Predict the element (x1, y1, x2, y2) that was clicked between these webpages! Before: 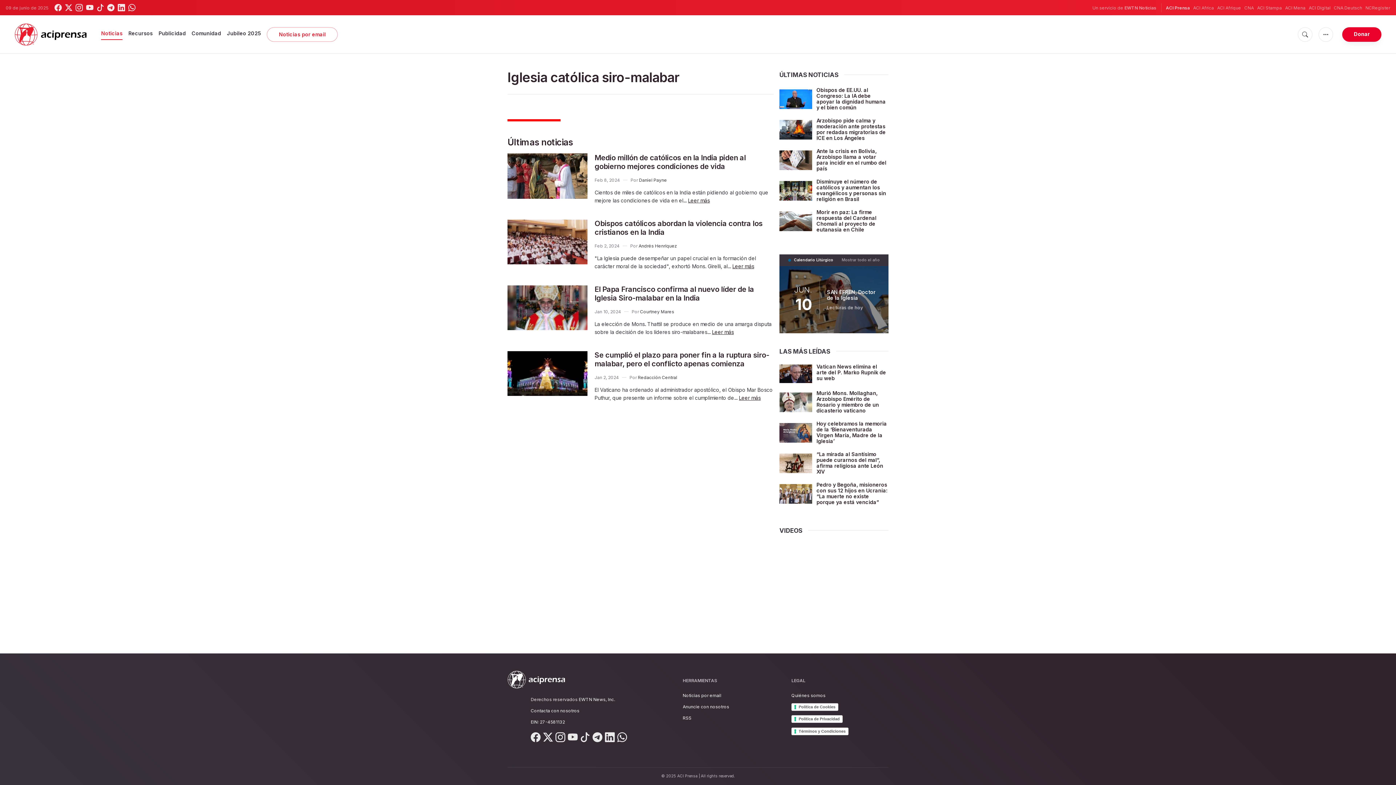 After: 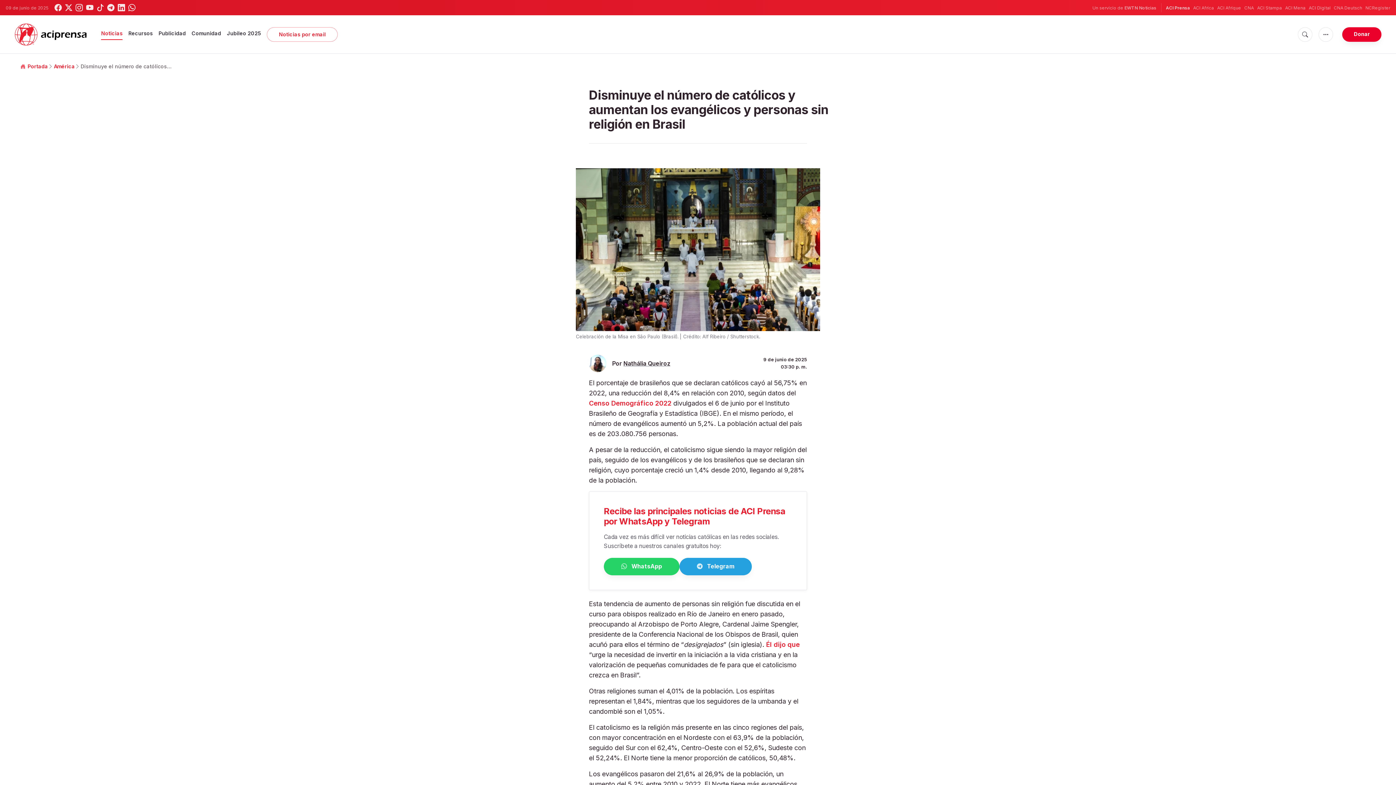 Action: bbox: (779, 179, 812, 202)